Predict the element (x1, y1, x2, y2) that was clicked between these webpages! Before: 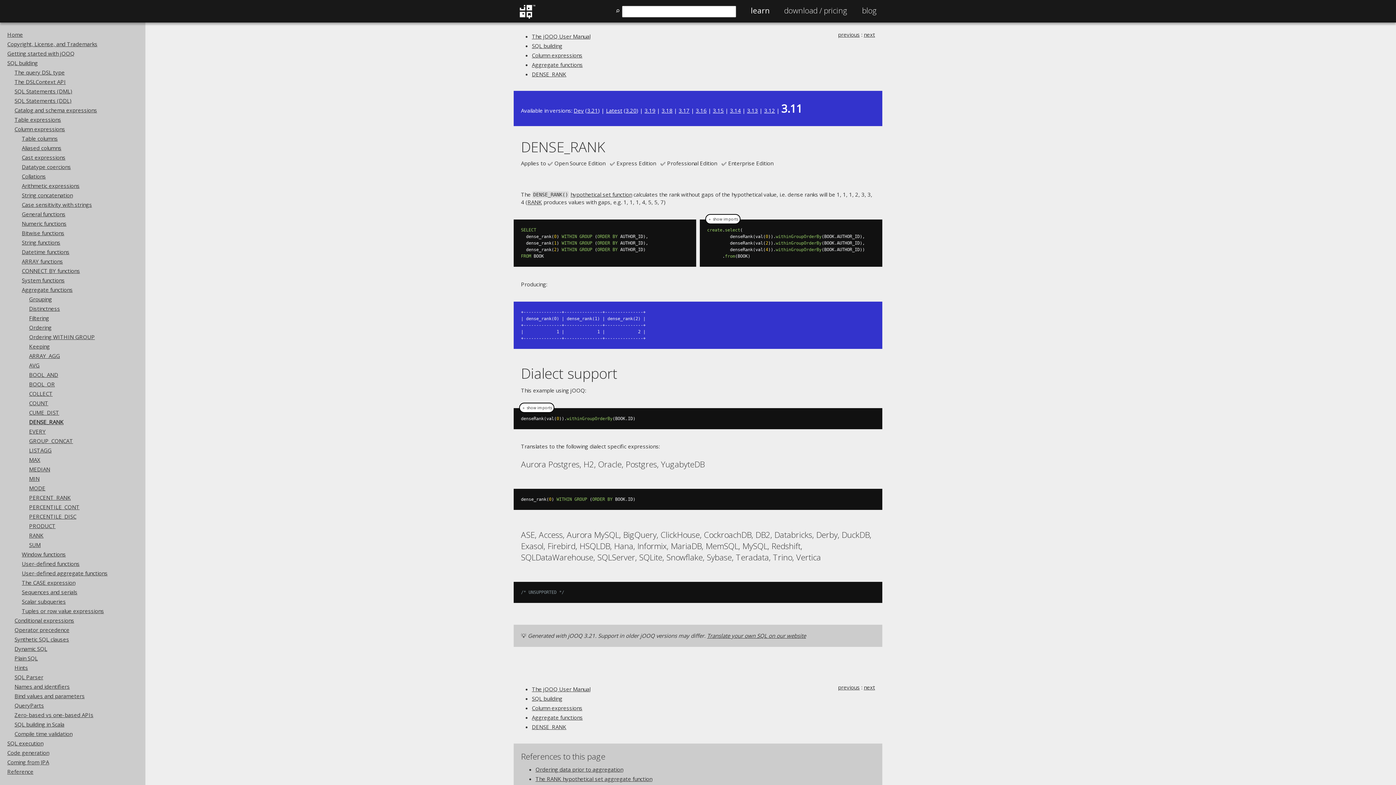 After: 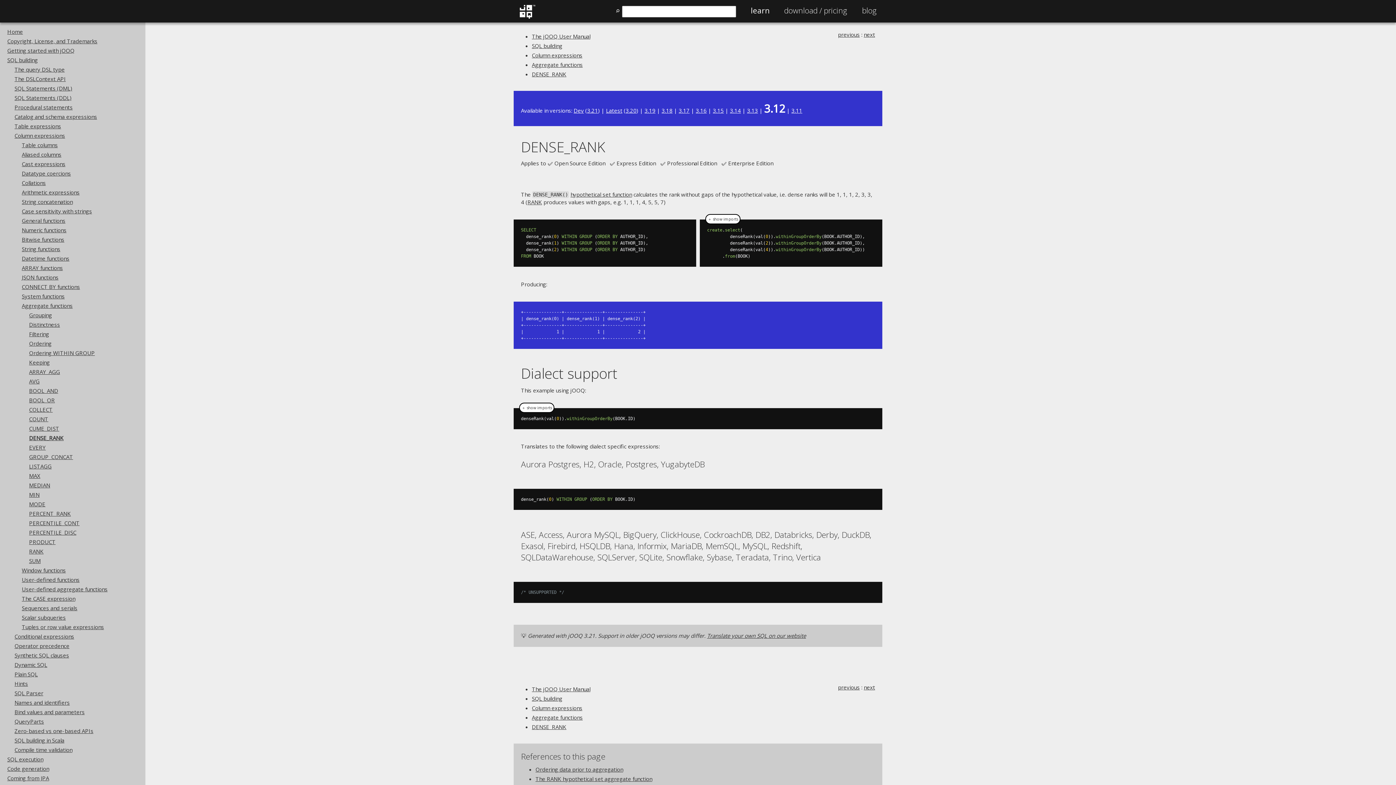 Action: label: 3.12 bbox: (764, 106, 775, 114)